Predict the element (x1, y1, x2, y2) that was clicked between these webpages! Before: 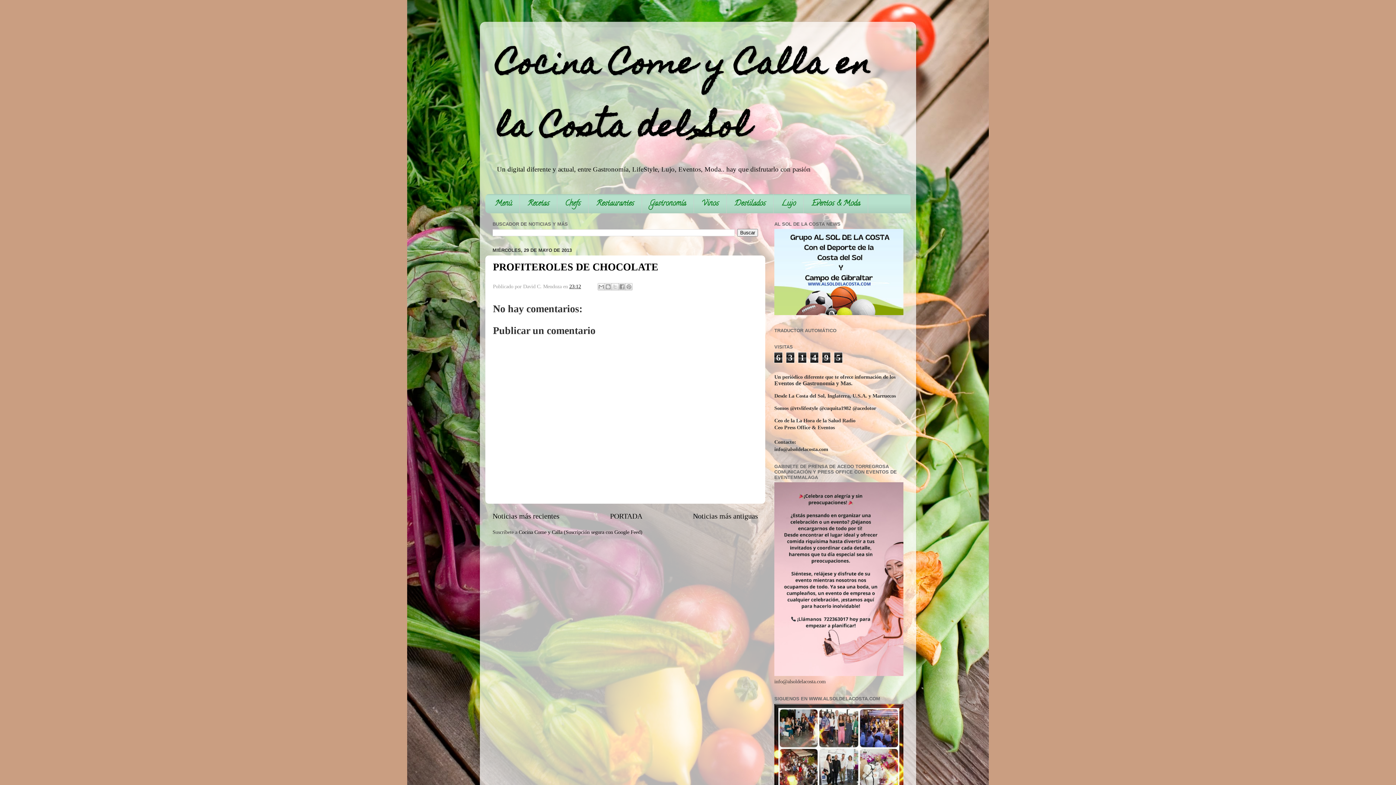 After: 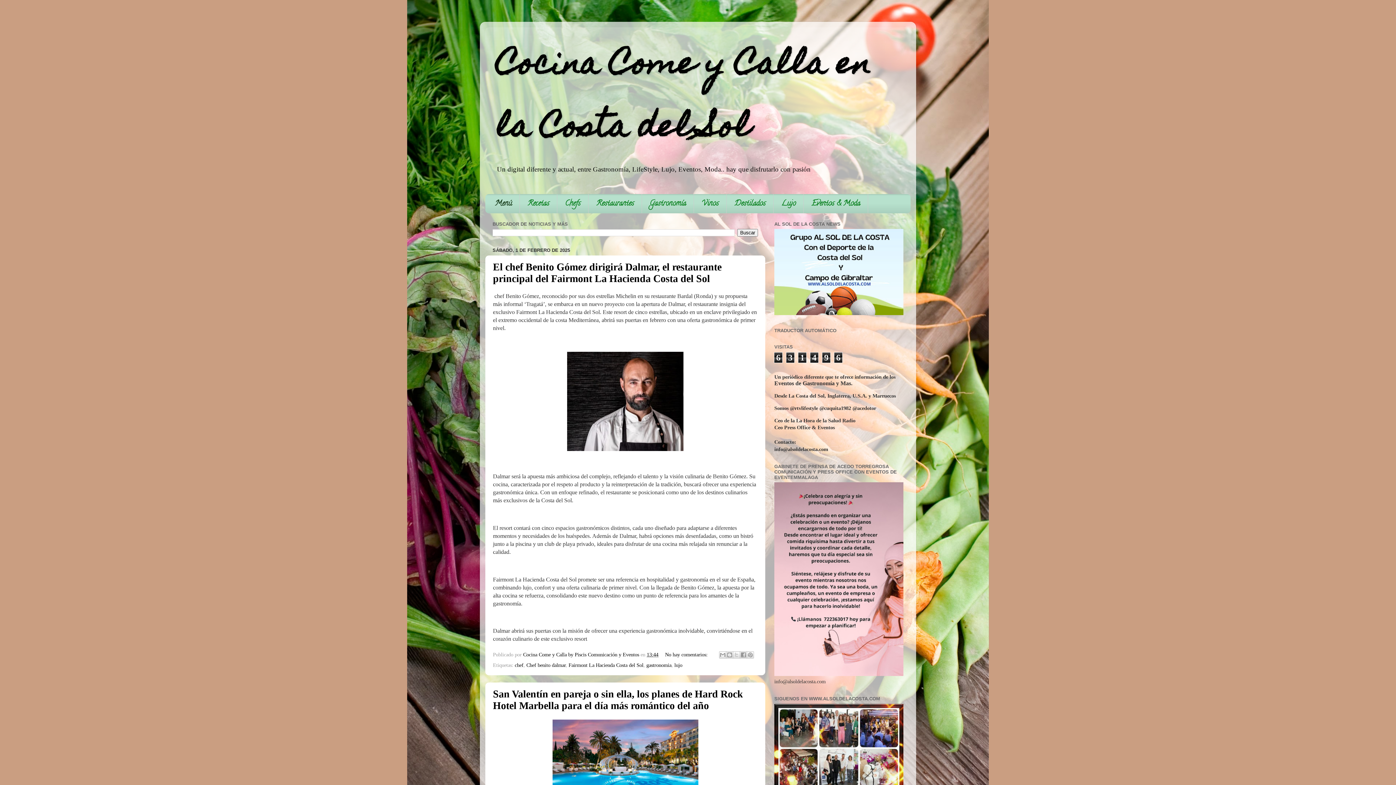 Action: label: Menú bbox: (485, 194, 520, 213)